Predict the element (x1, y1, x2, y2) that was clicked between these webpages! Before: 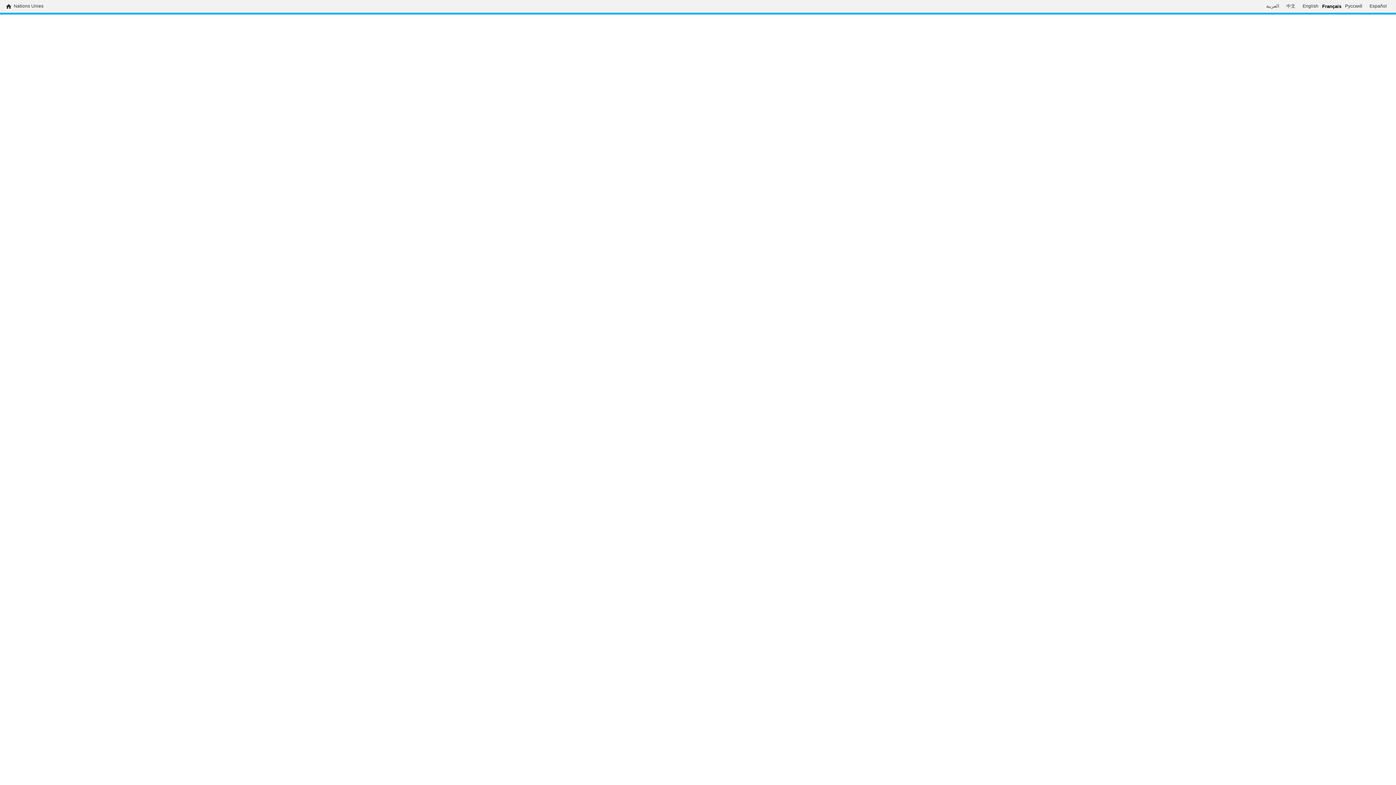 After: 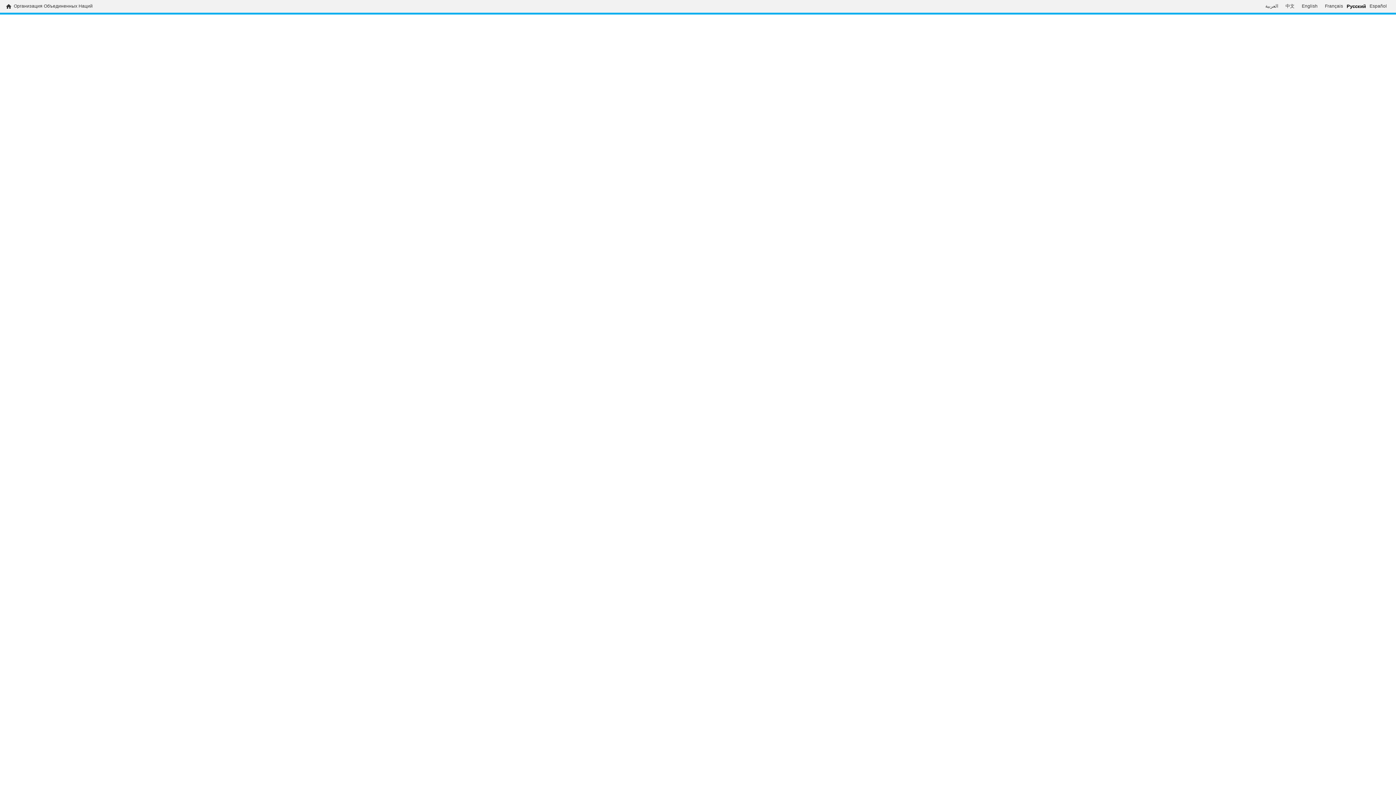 Action: bbox: (1341, 3, 1366, 9) label: Русский